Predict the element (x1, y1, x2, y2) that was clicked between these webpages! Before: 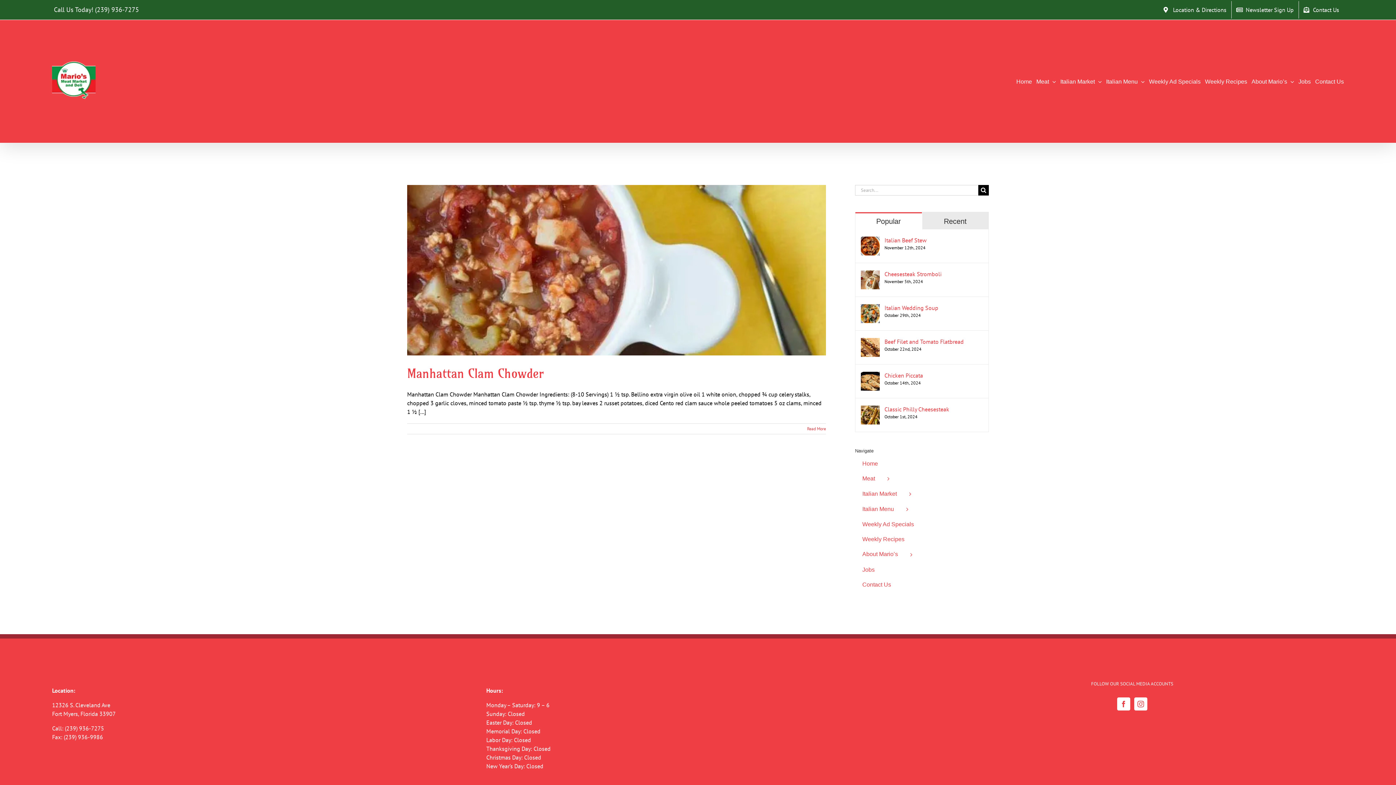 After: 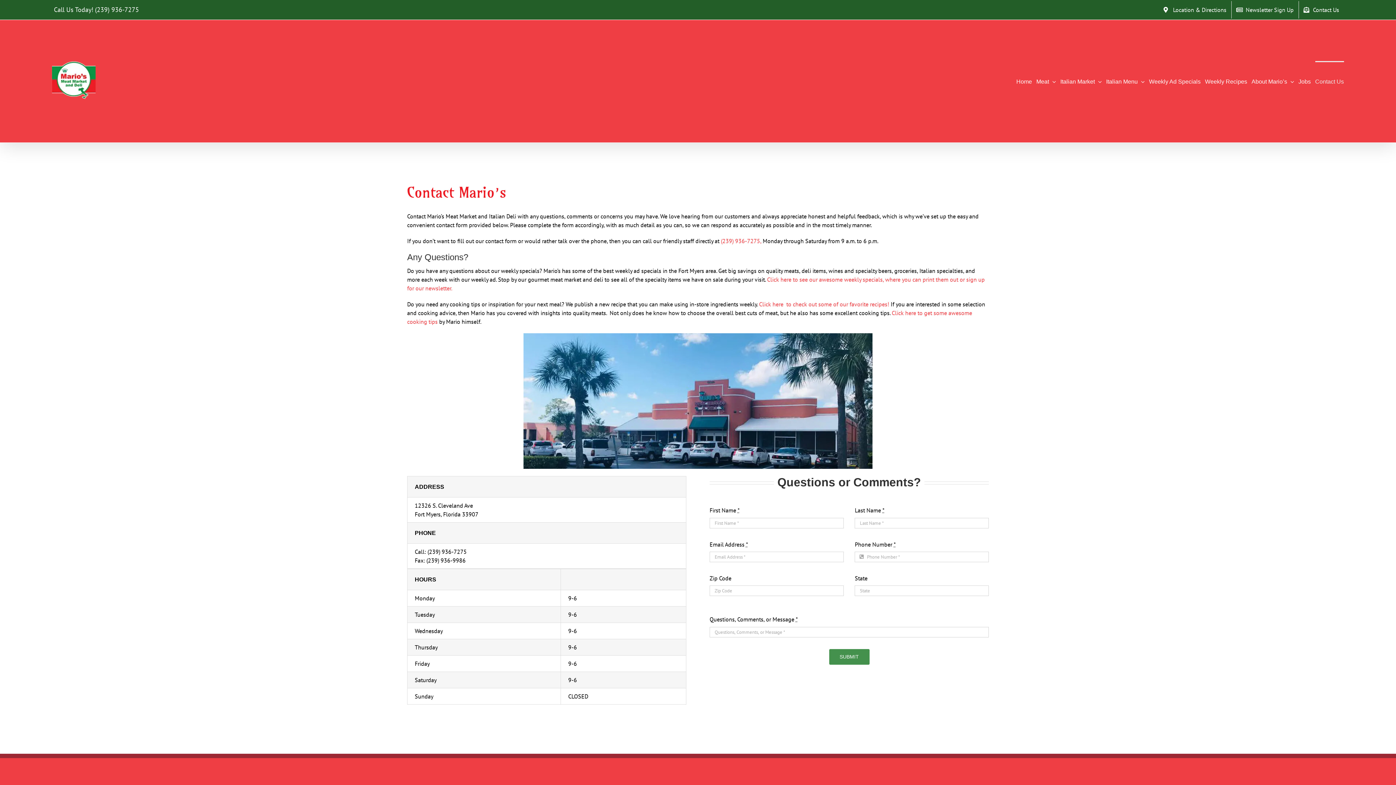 Action: bbox: (855, 577, 988, 592) label: Contact Us